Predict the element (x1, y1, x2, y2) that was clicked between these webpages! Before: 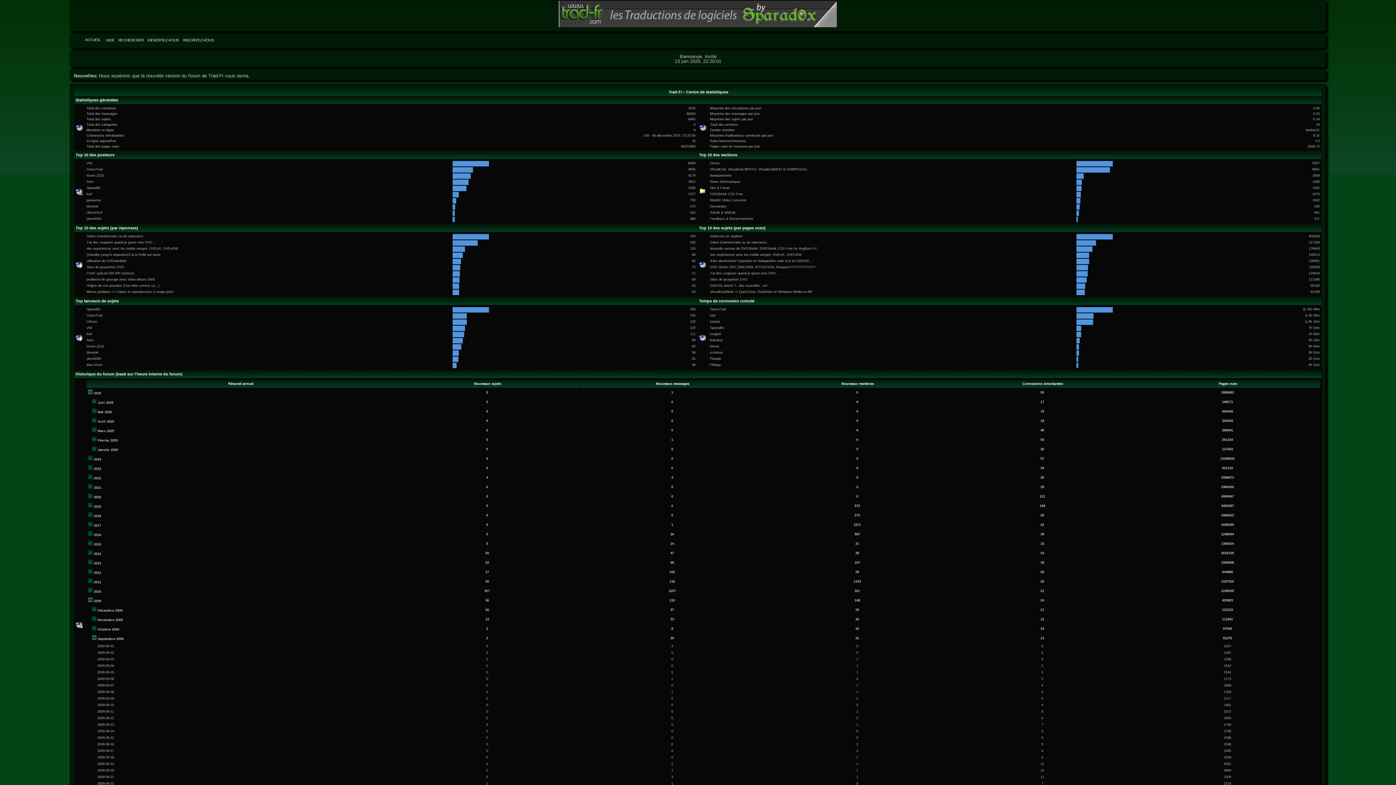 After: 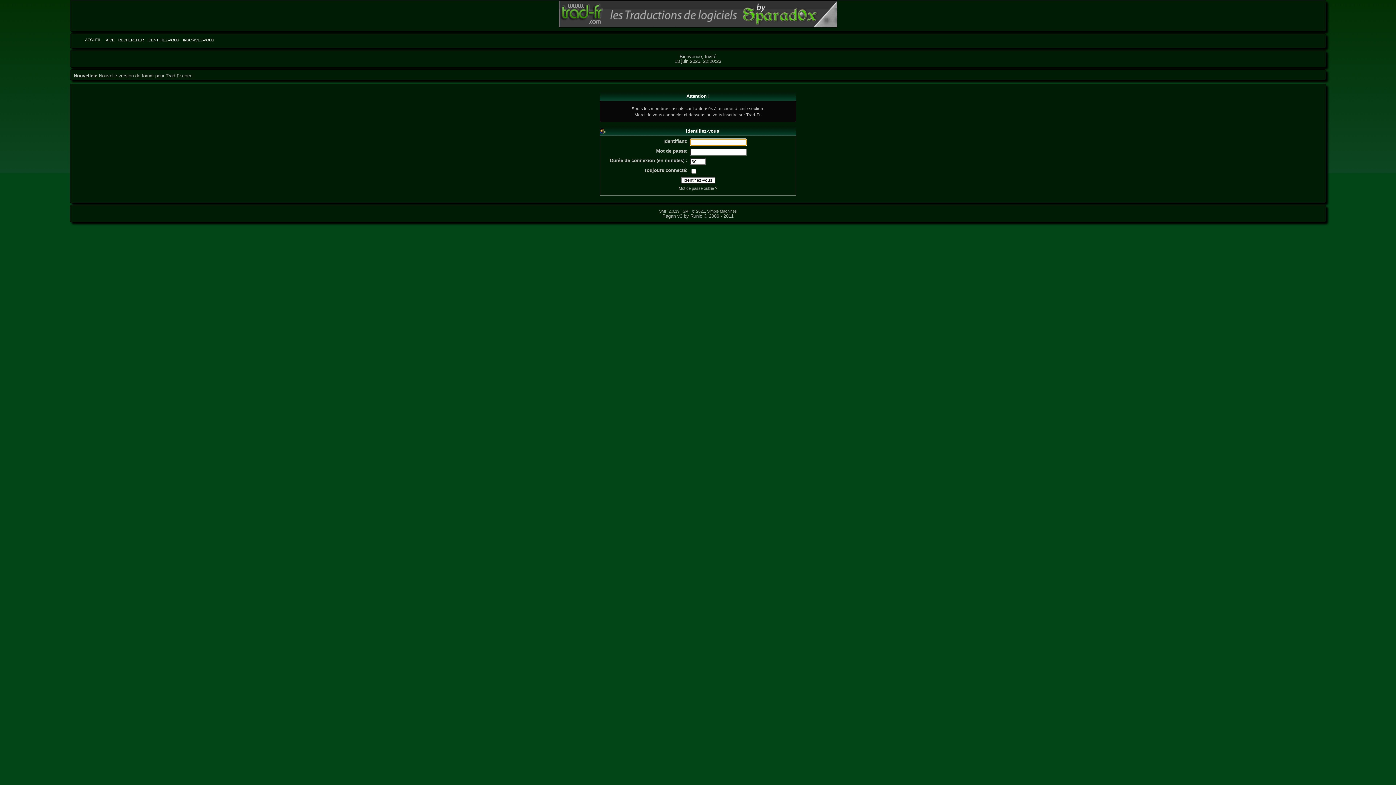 Action: label: karl bbox: (86, 192, 92, 196)